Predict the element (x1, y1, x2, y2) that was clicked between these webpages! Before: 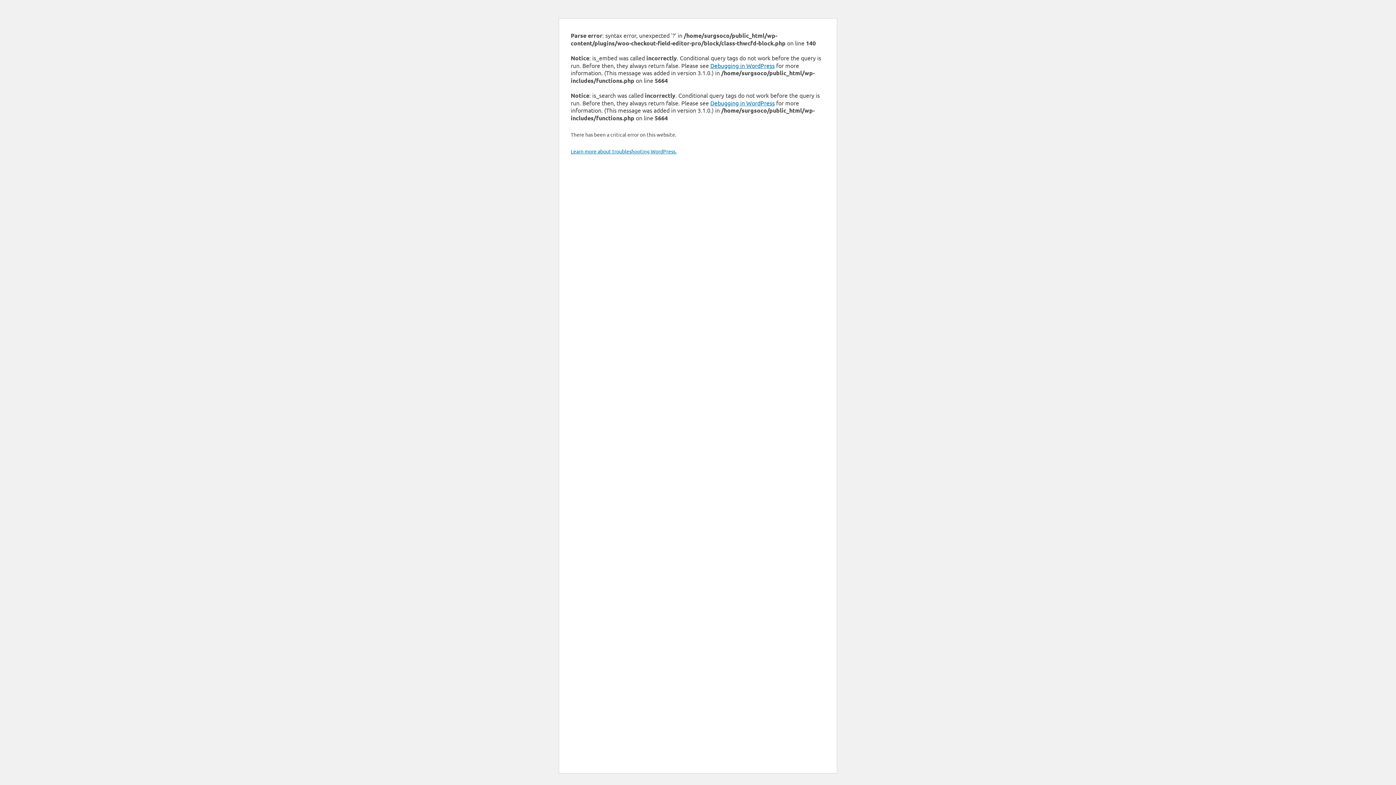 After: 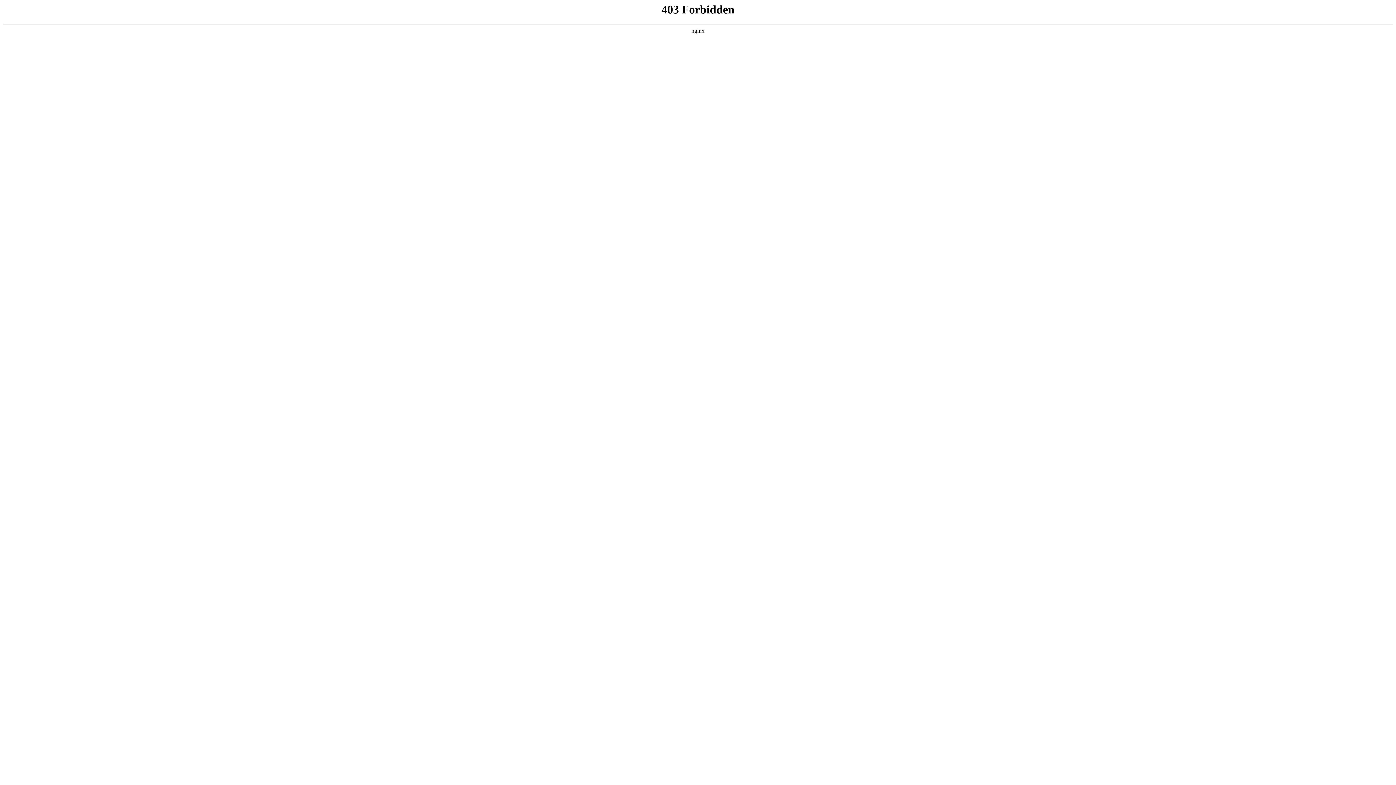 Action: label: Debugging in WordPress bbox: (710, 99, 774, 106)